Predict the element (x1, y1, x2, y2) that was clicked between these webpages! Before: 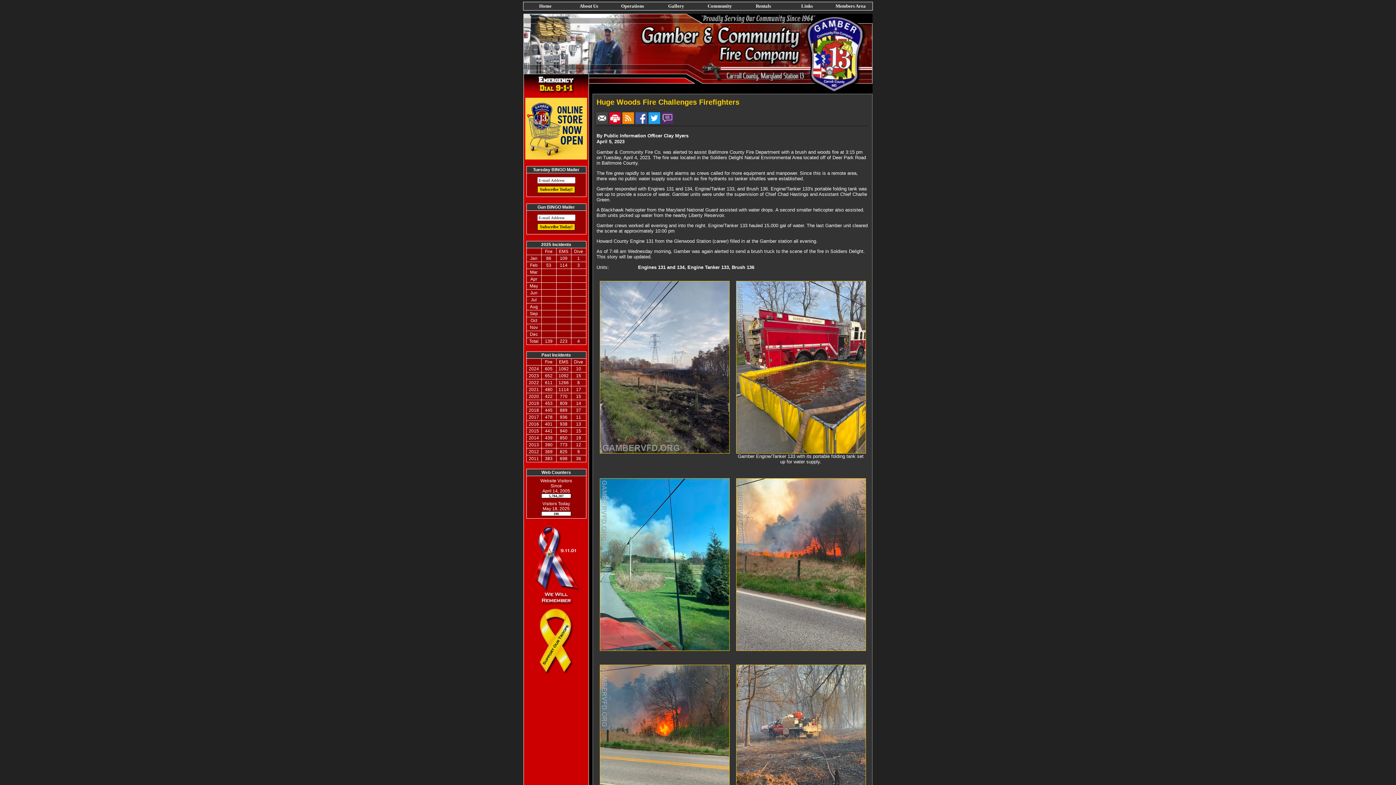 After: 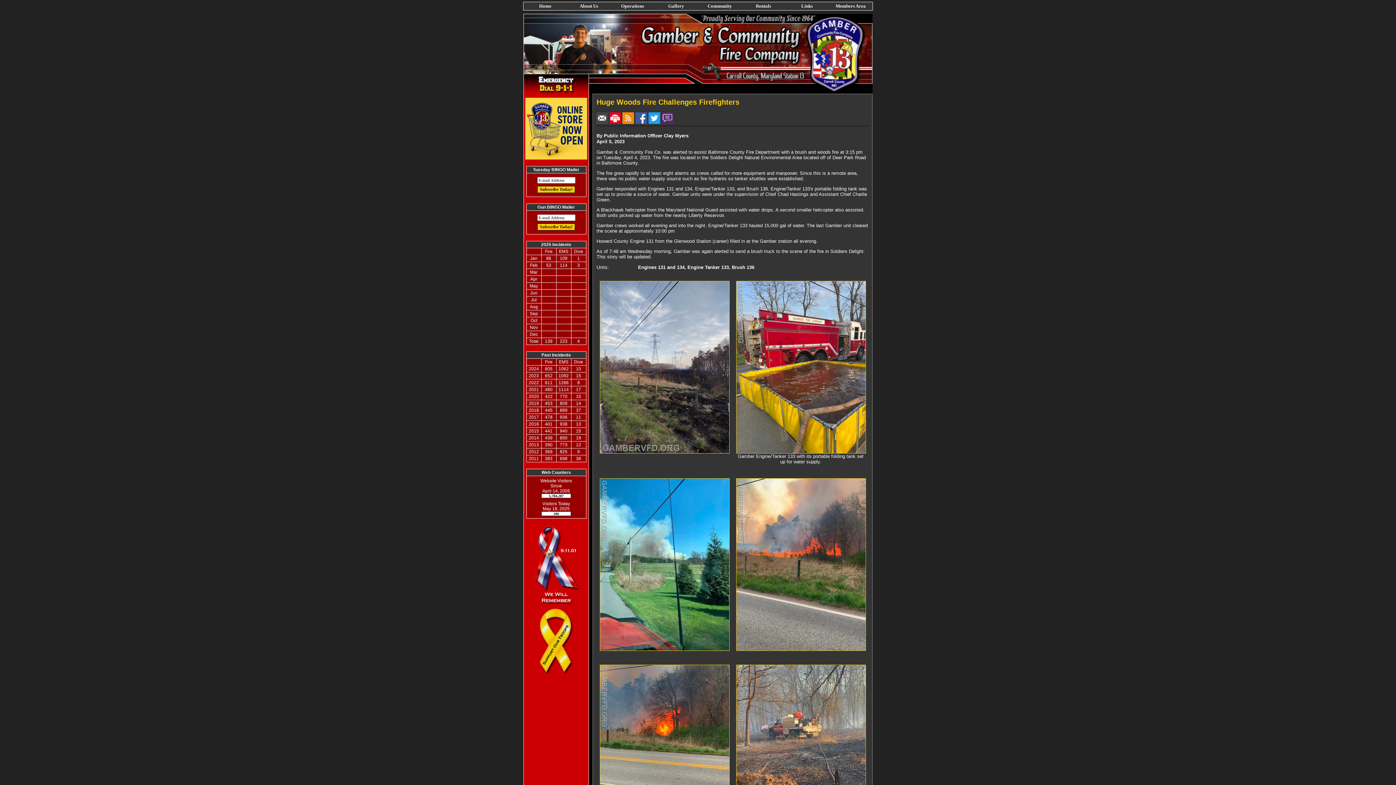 Action: bbox: (609, 114, 621, 120)